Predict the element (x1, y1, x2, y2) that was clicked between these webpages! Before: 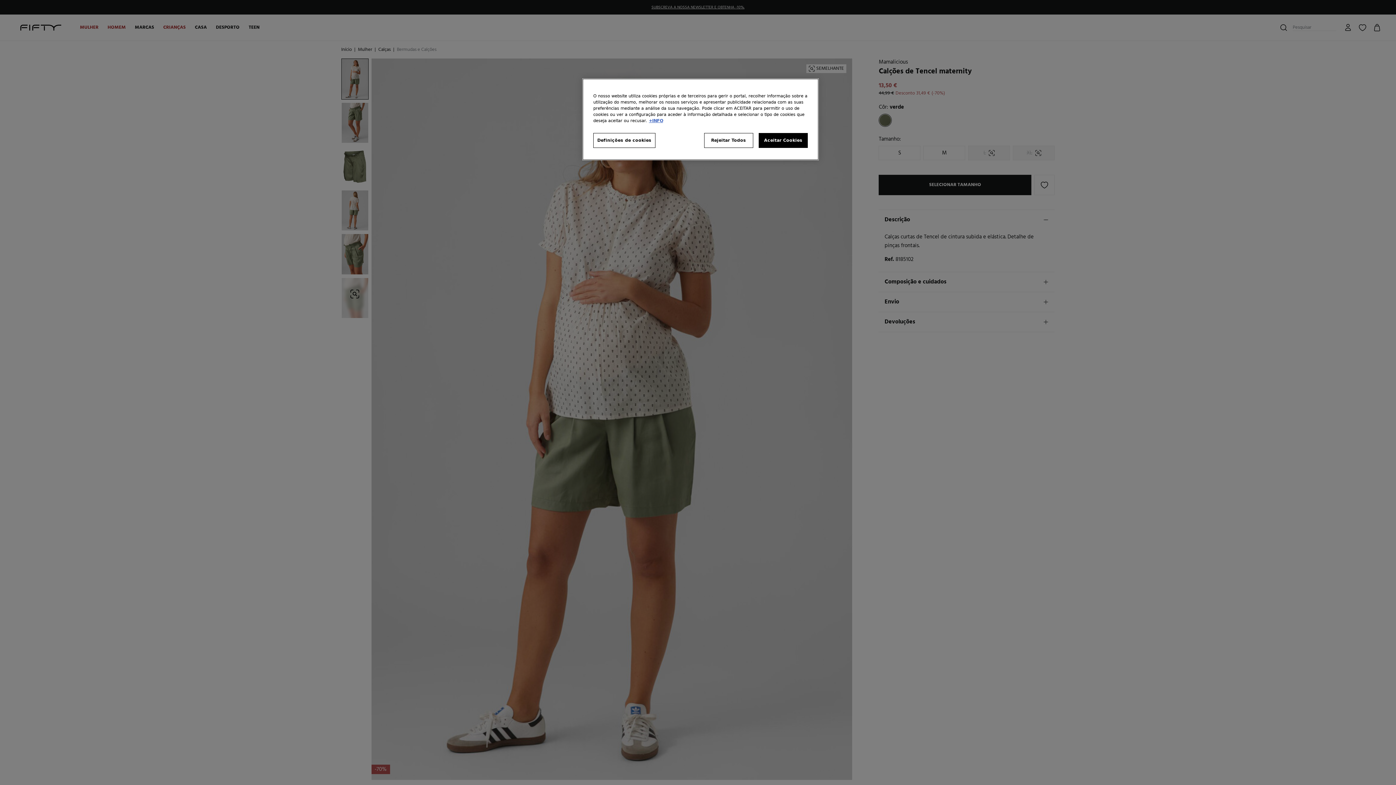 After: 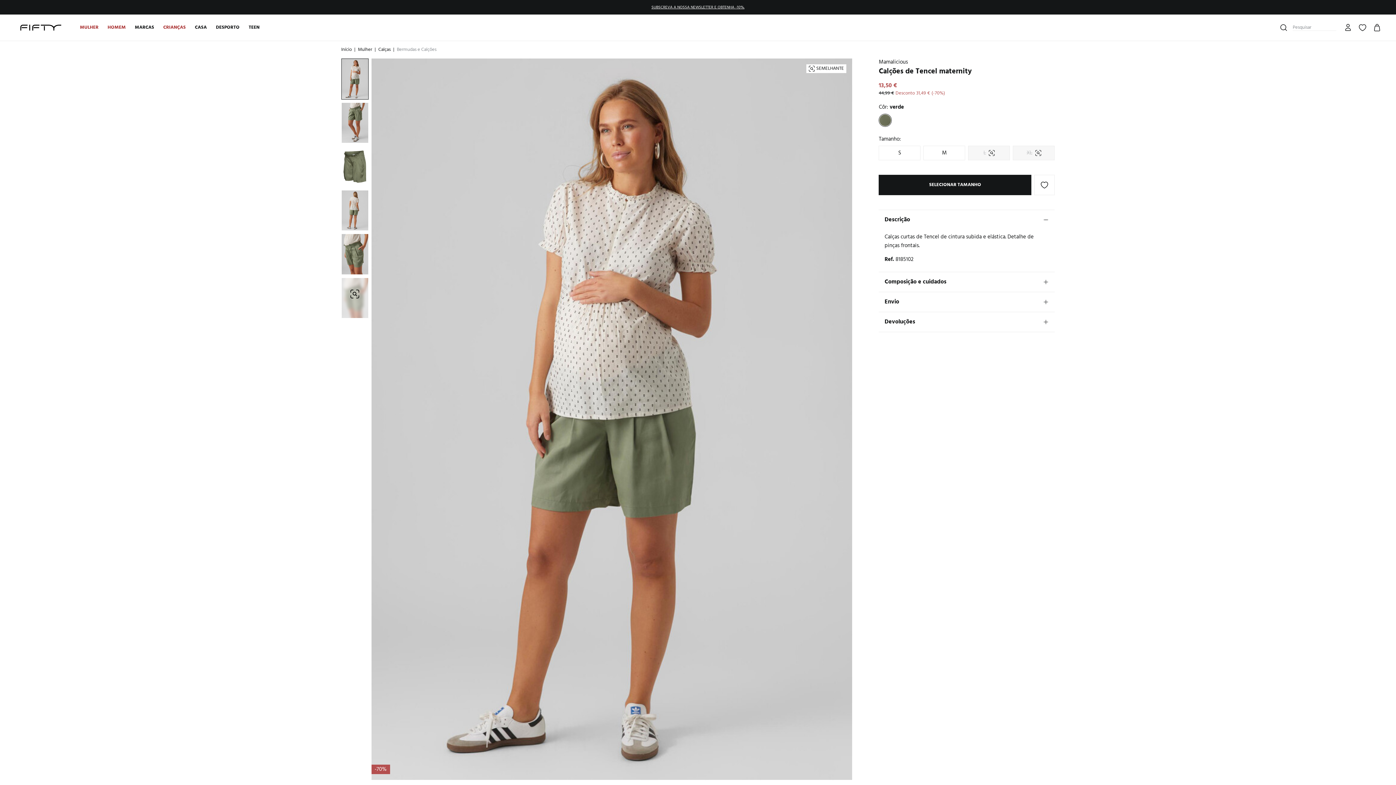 Action: label: Aceitar Cookies bbox: (758, 133, 808, 148)